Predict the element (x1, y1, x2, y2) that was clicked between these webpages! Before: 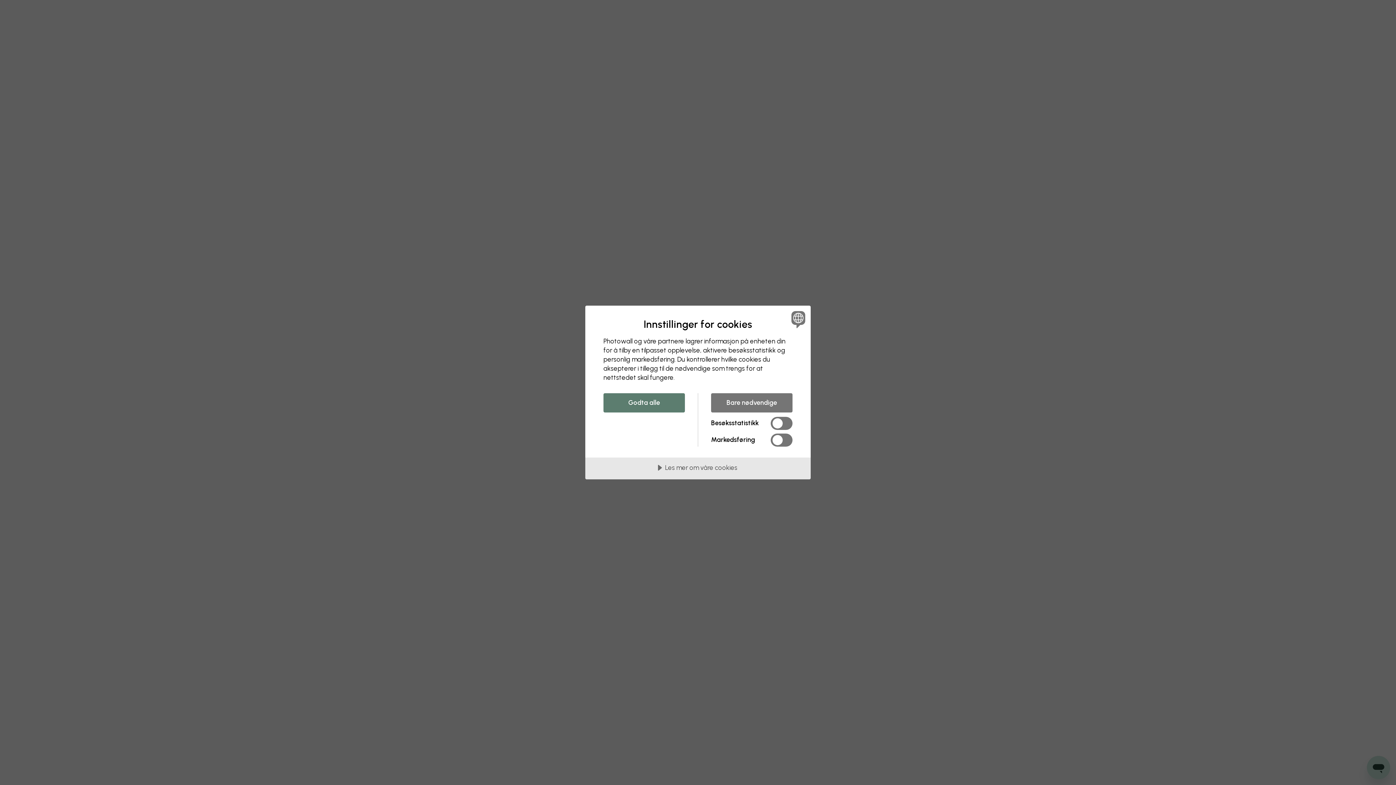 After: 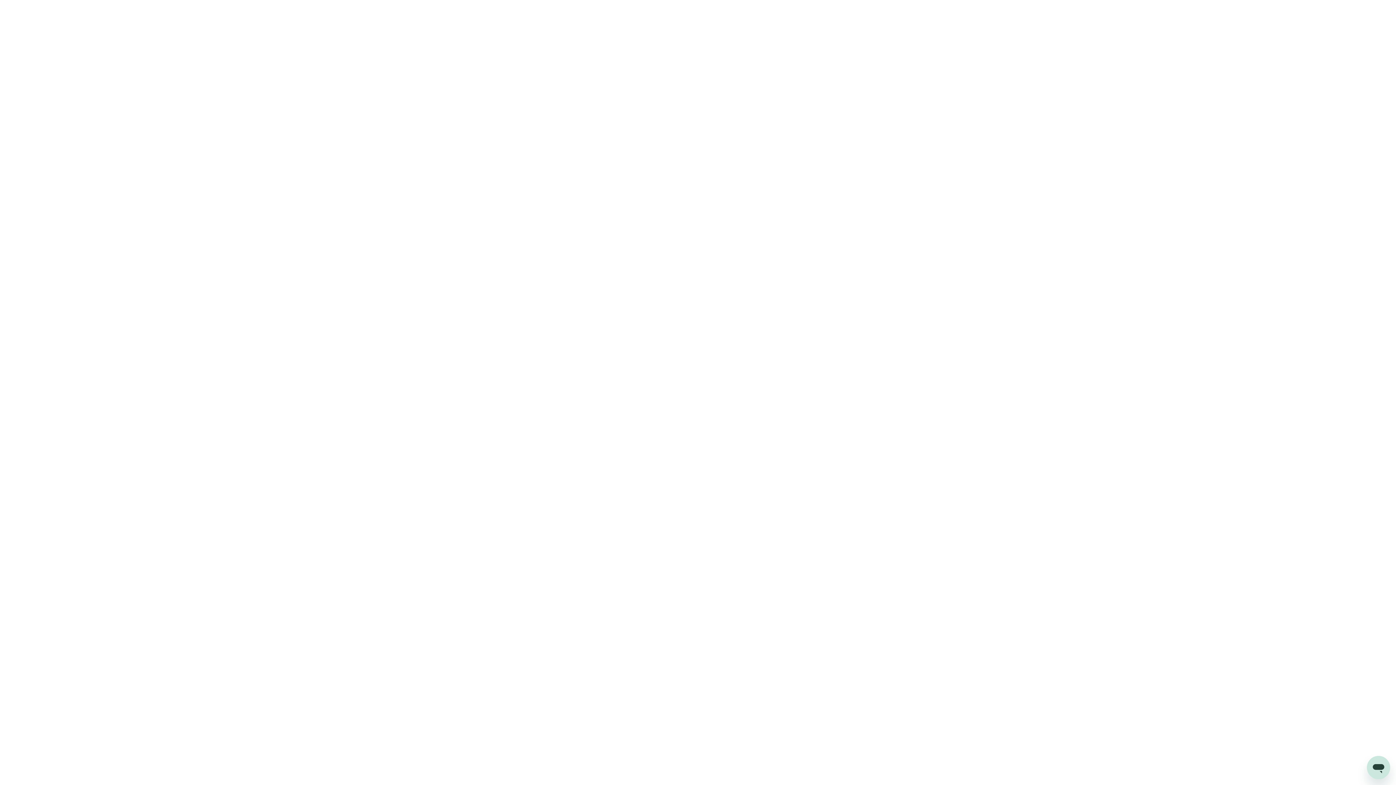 Action: bbox: (711, 393, 792, 412) label: Bare nødvendige